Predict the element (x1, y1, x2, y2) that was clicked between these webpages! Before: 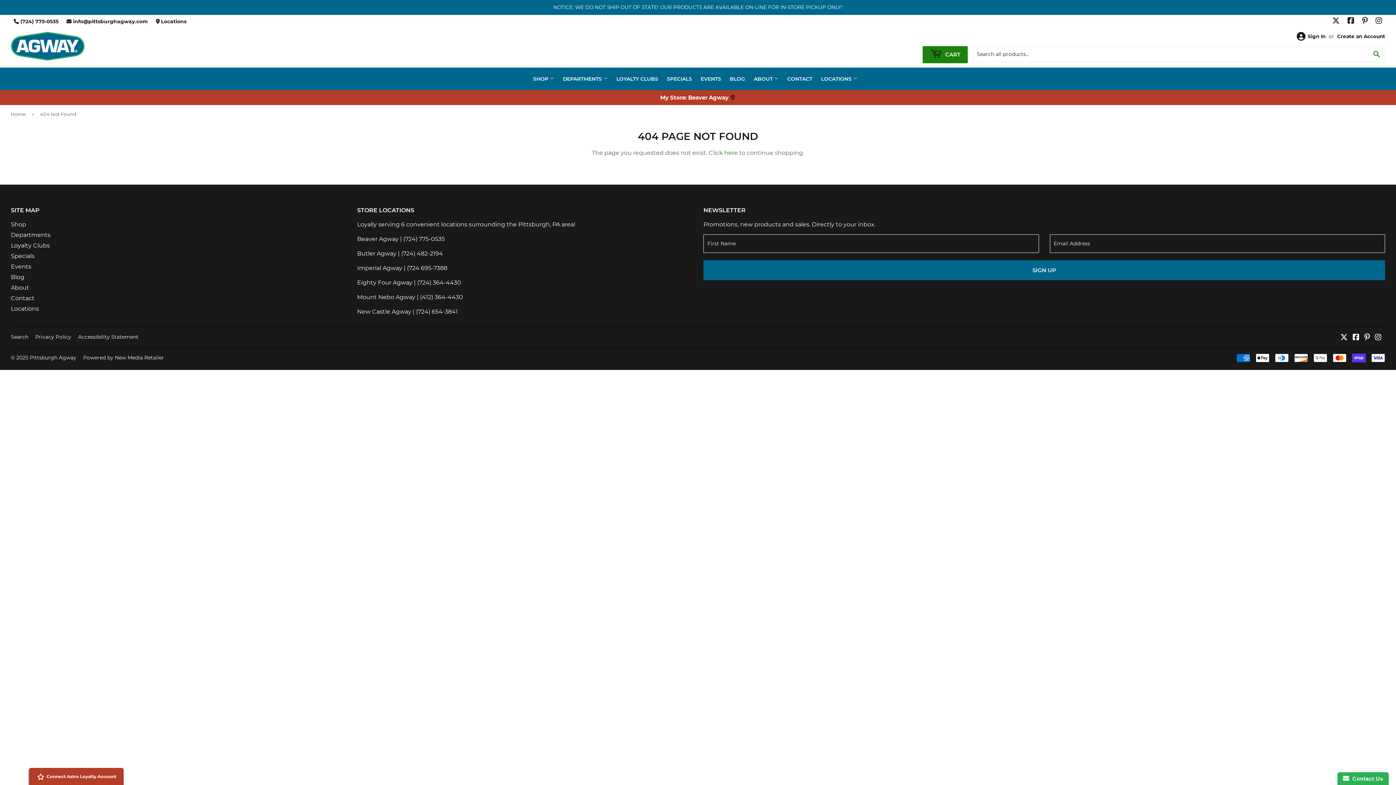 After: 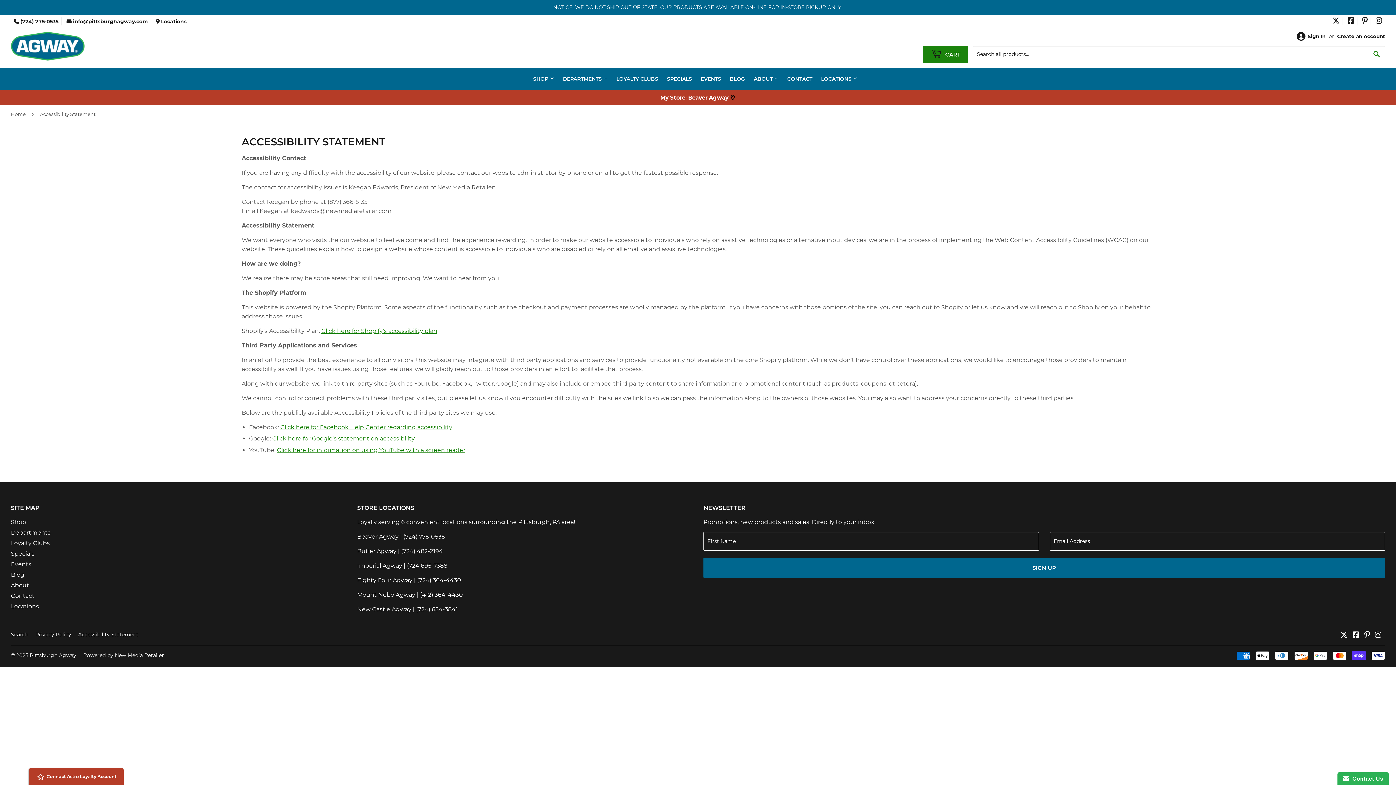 Action: bbox: (78, 334, 138, 339) label: Accessibility Statement